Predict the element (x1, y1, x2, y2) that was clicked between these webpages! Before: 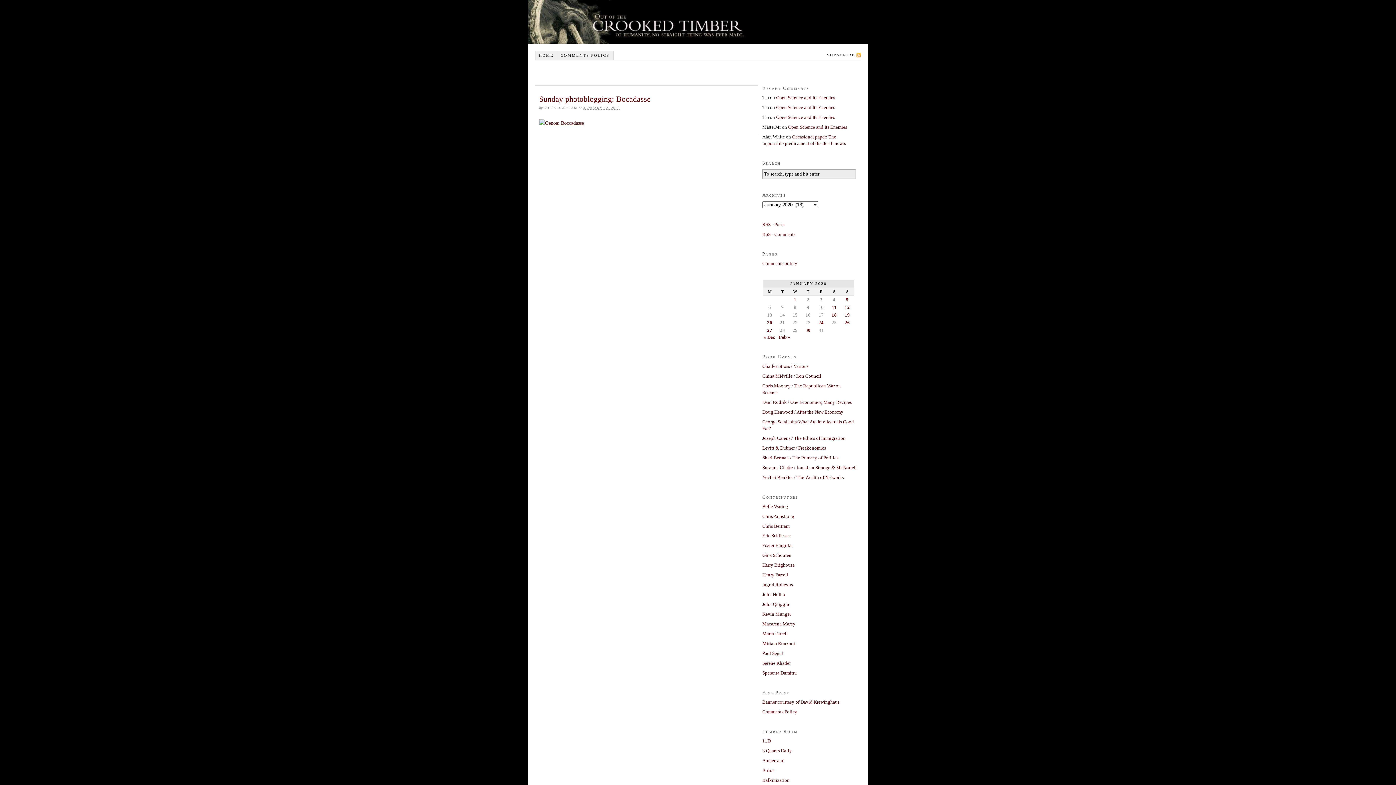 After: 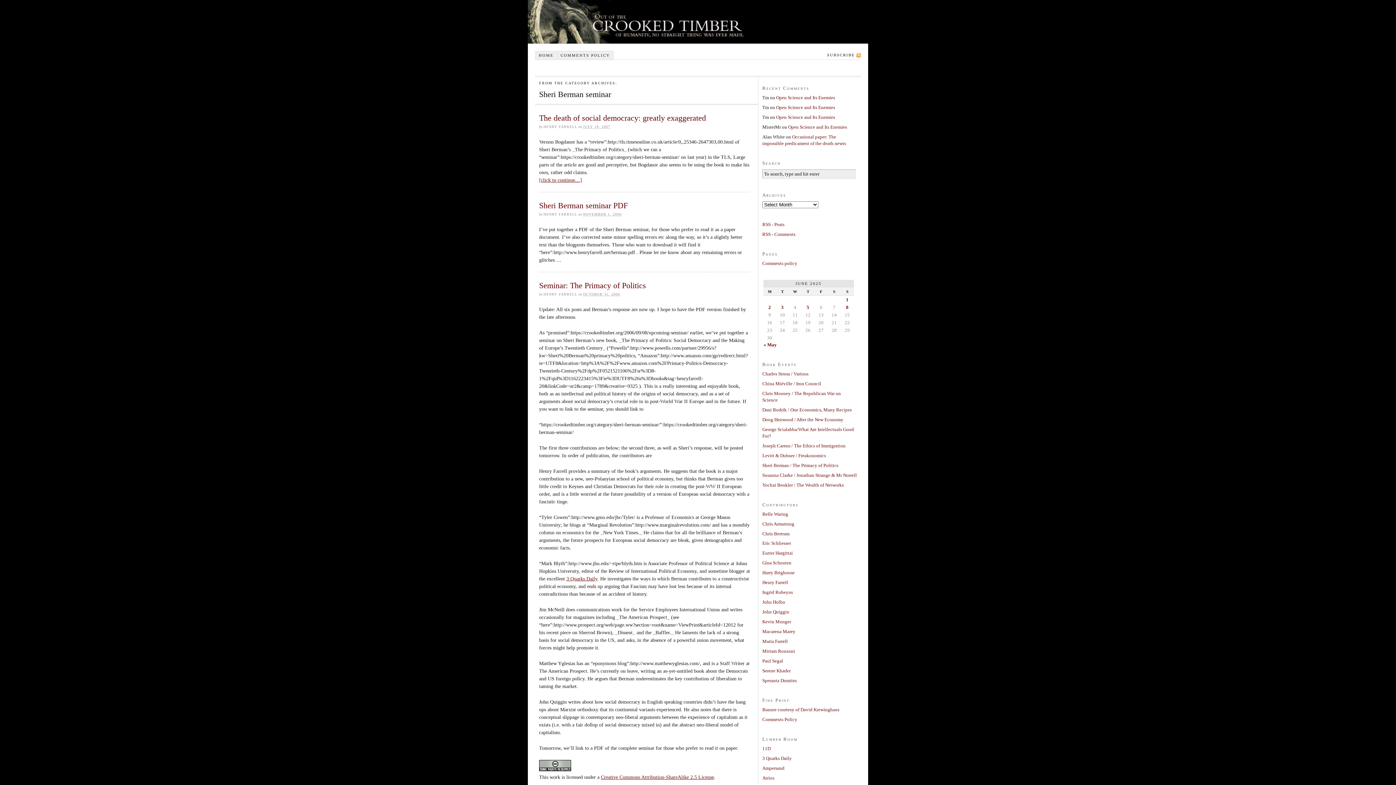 Action: label: Sheri Berman / The Primacy of Politics bbox: (762, 455, 838, 460)